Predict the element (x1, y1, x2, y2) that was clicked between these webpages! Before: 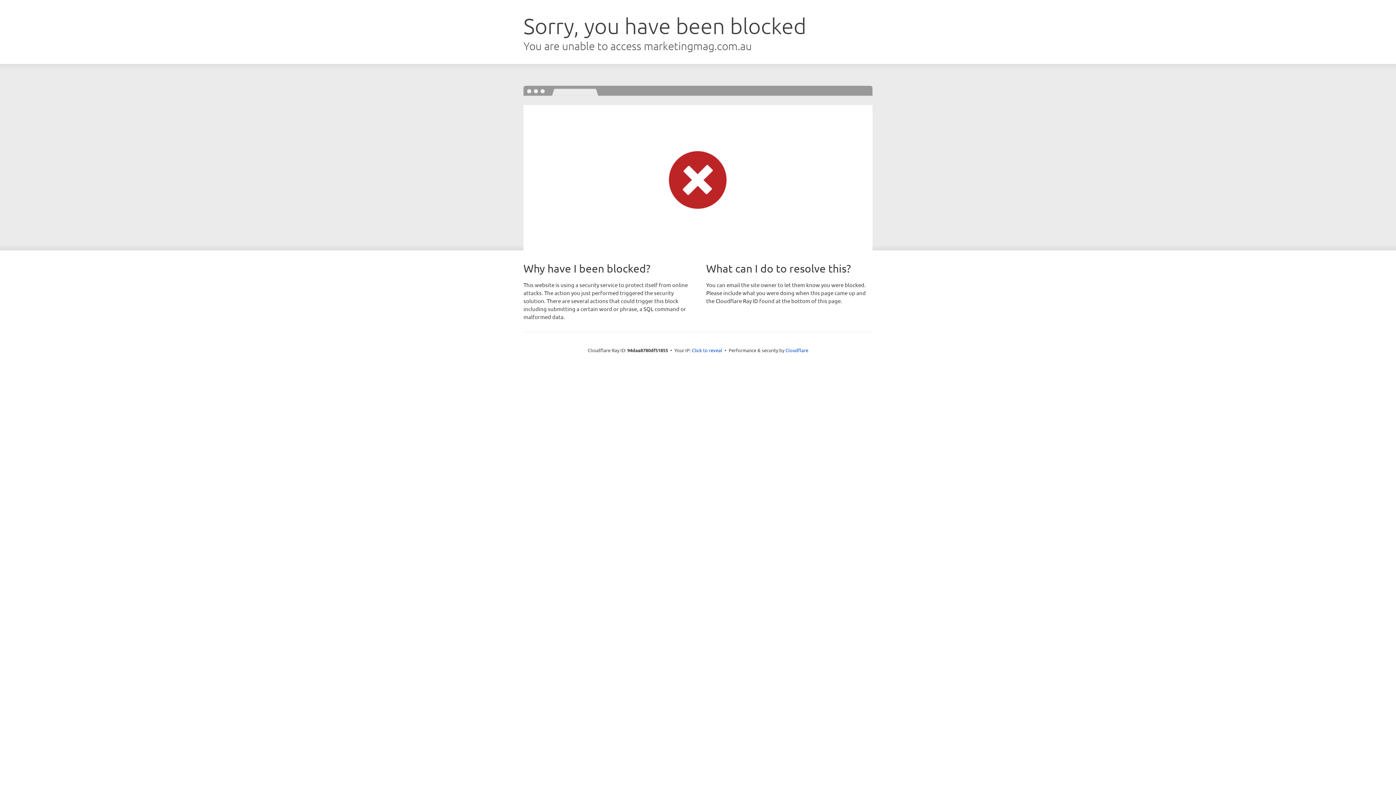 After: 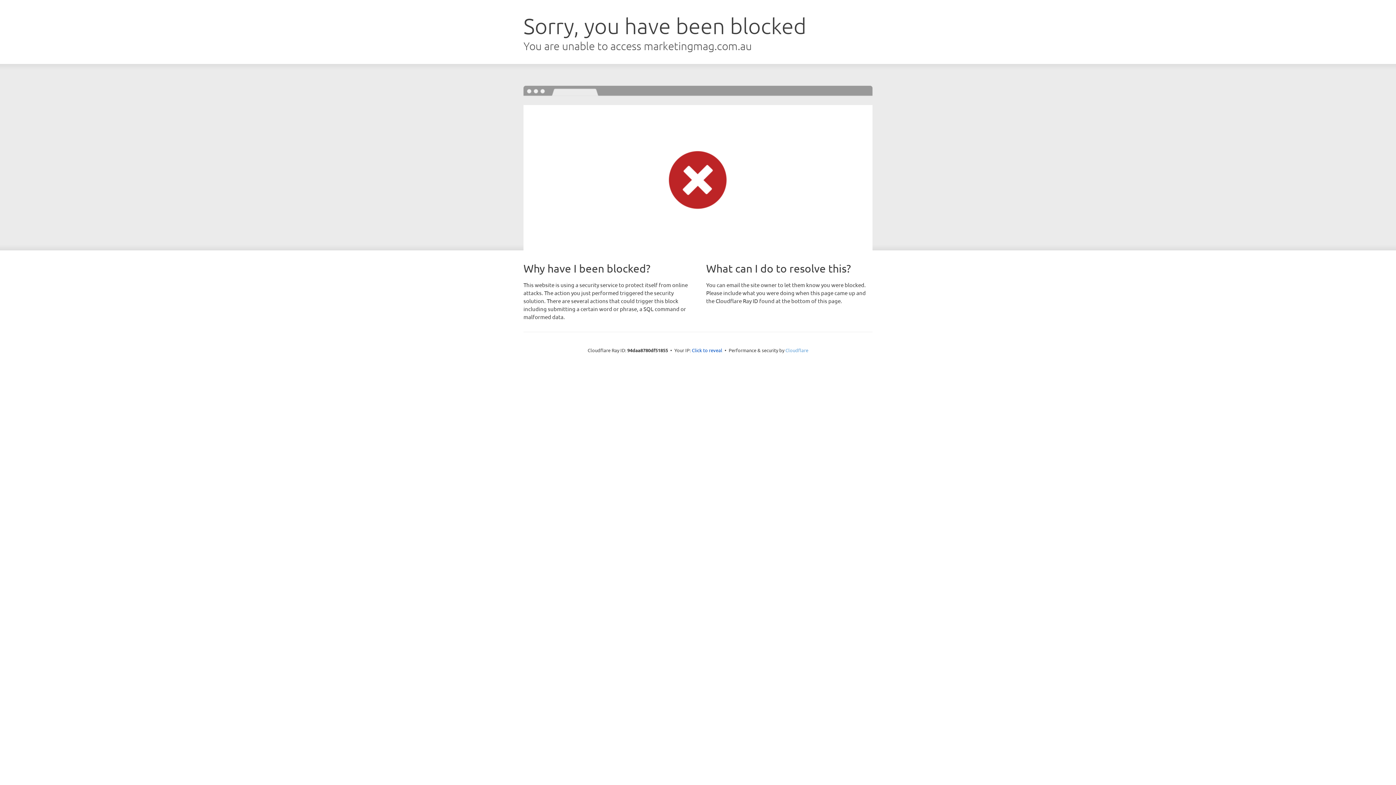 Action: label: Cloudflare bbox: (785, 347, 808, 353)